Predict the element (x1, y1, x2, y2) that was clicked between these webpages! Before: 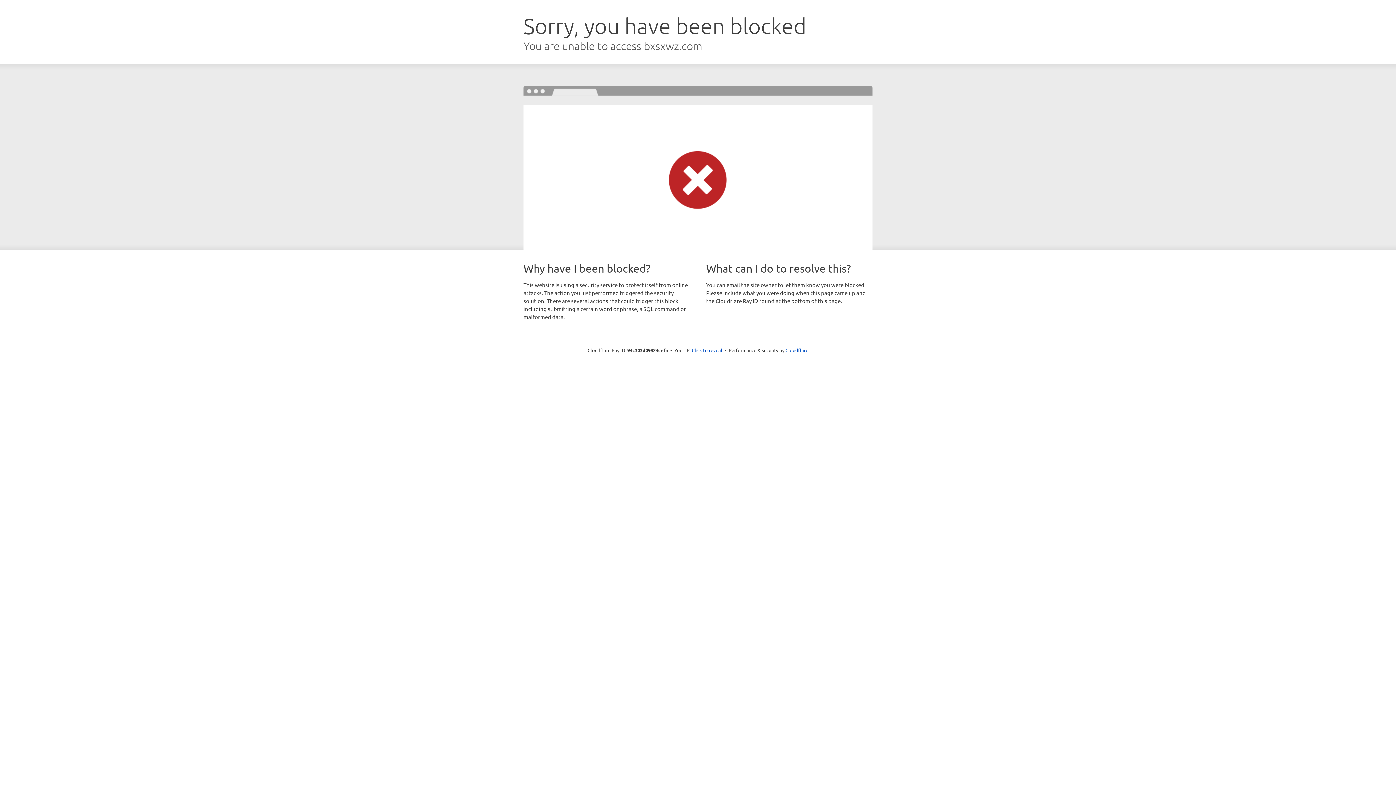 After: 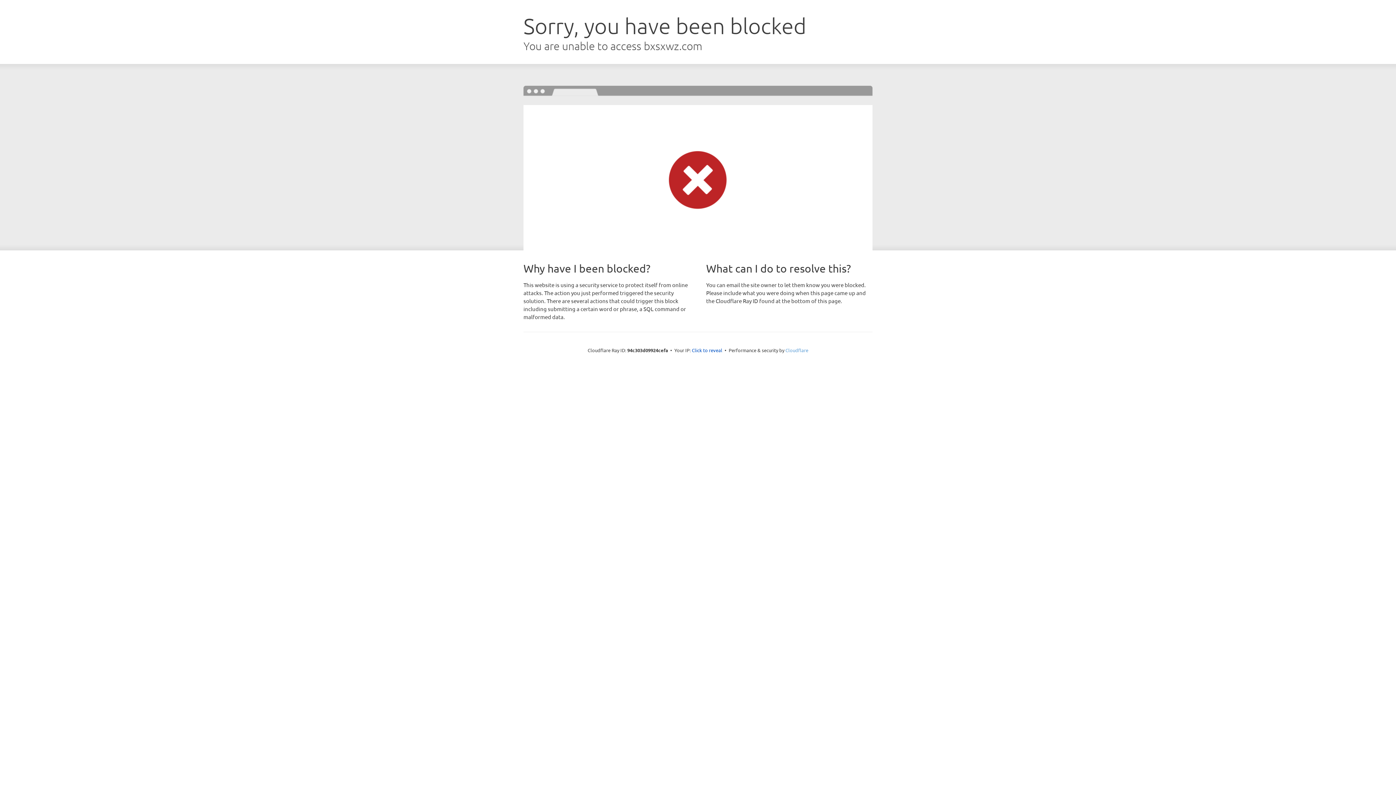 Action: bbox: (785, 347, 808, 353) label: Cloudflare